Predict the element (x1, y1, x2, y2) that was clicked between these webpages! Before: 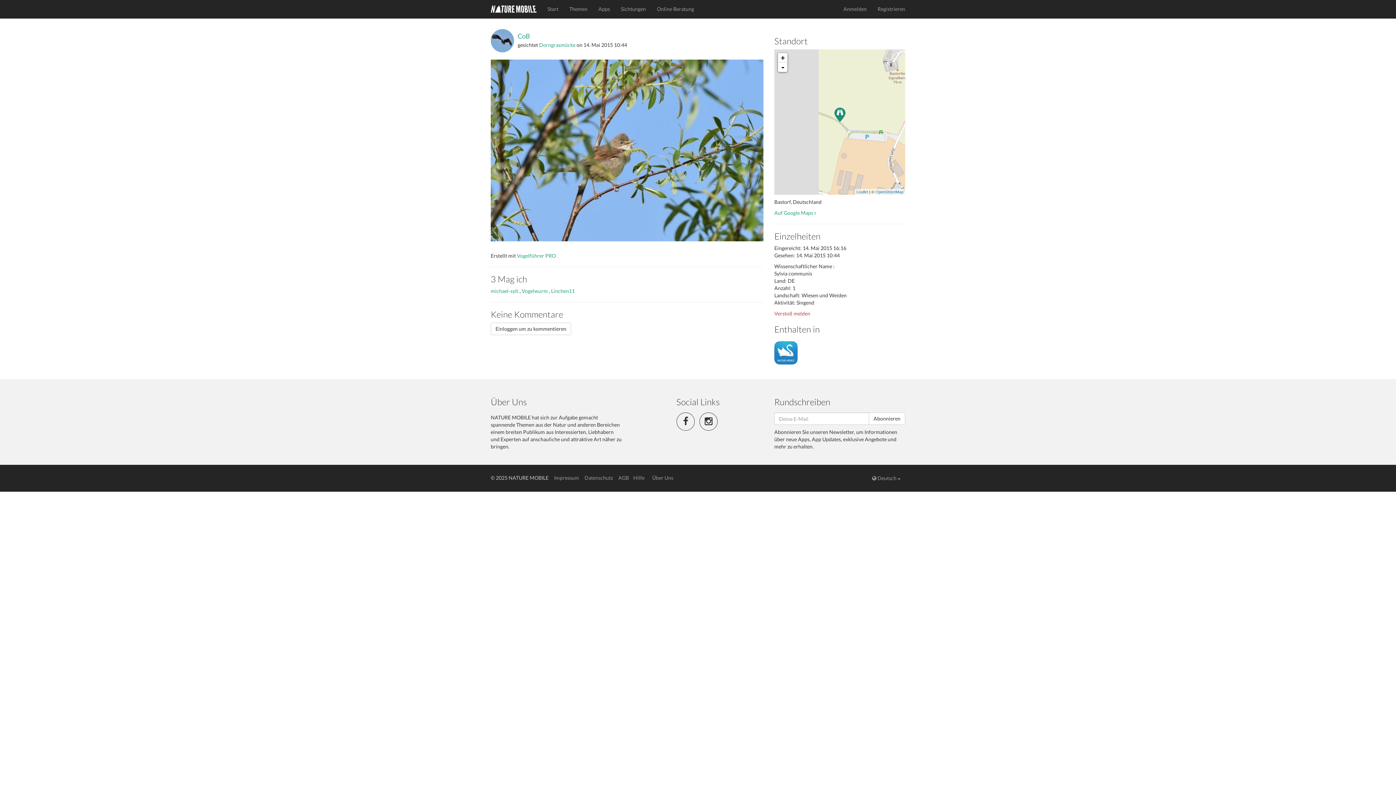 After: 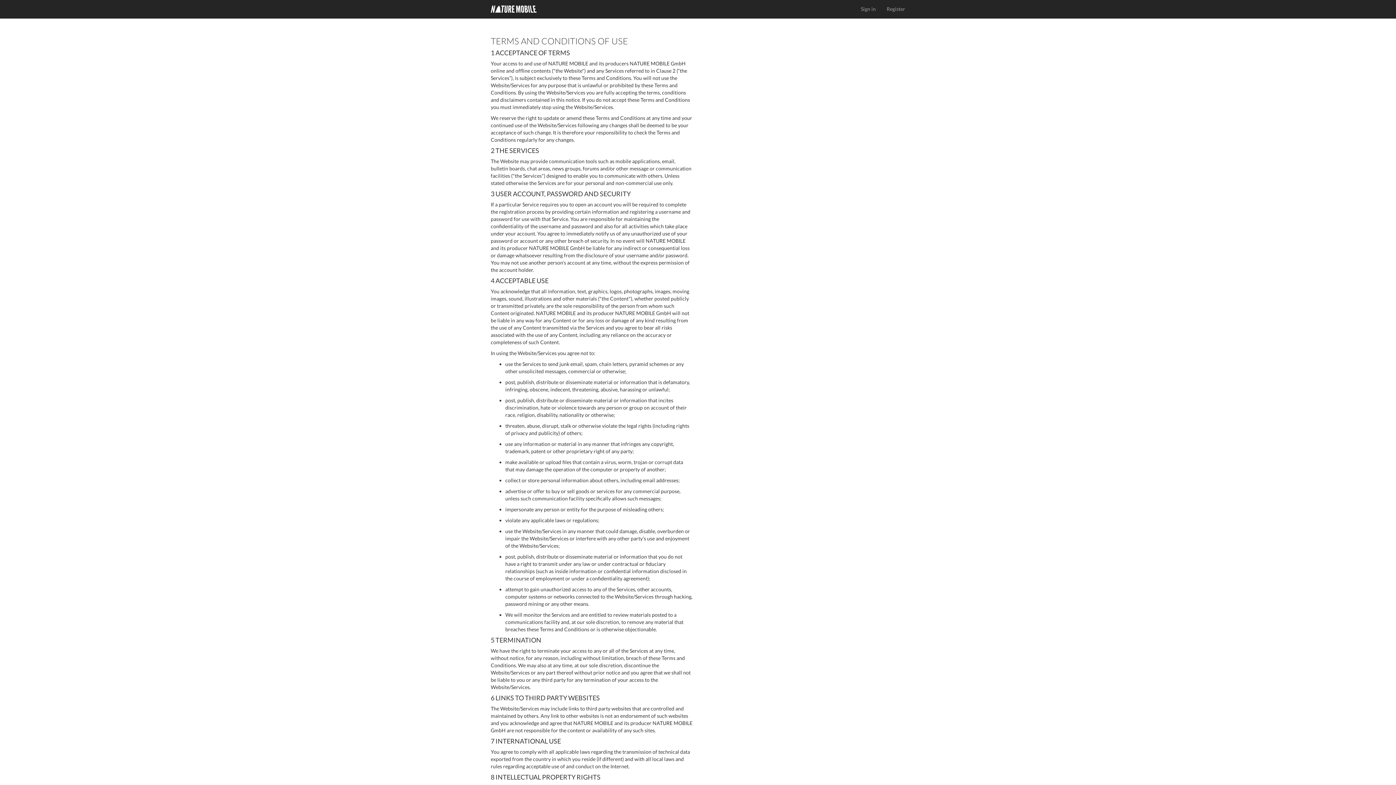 Action: bbox: (618, 474, 629, 481) label: AGB